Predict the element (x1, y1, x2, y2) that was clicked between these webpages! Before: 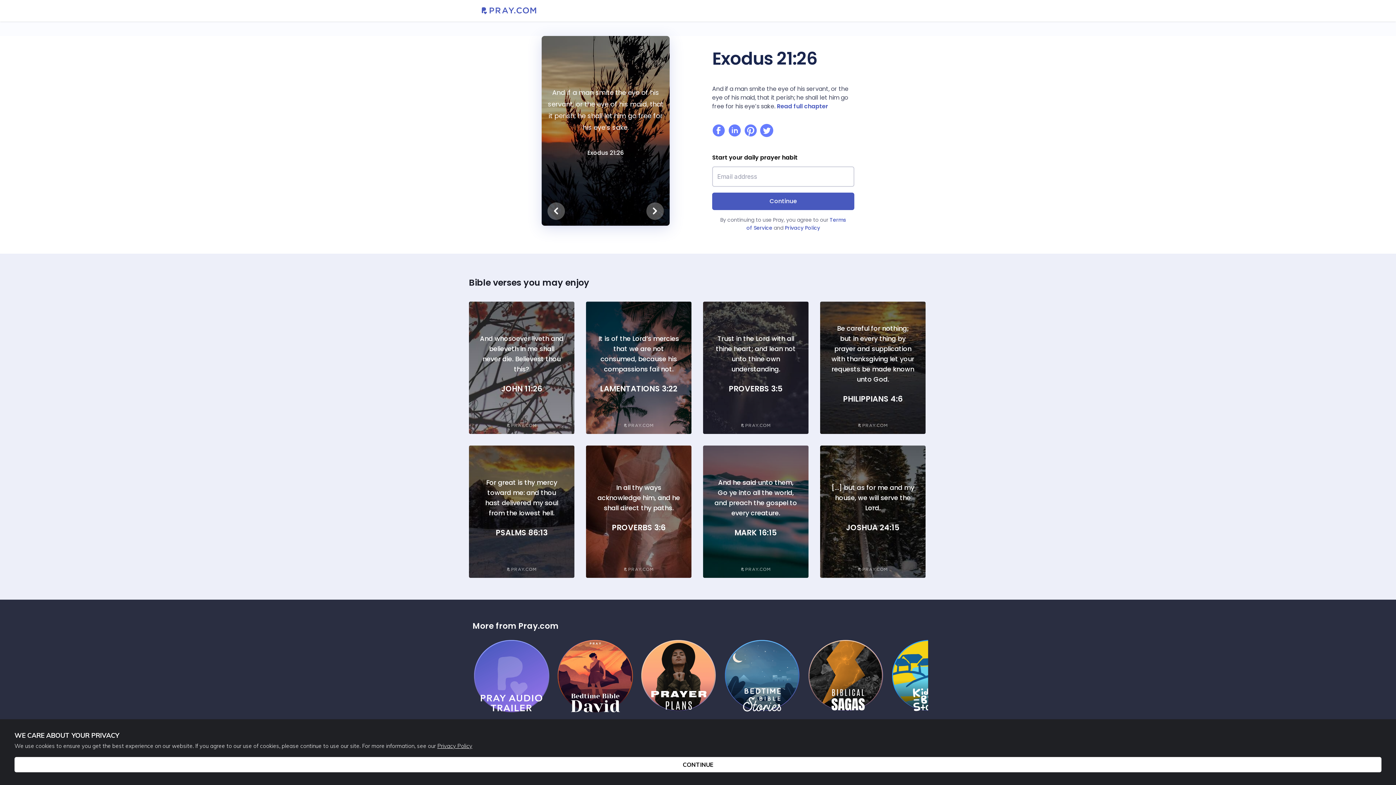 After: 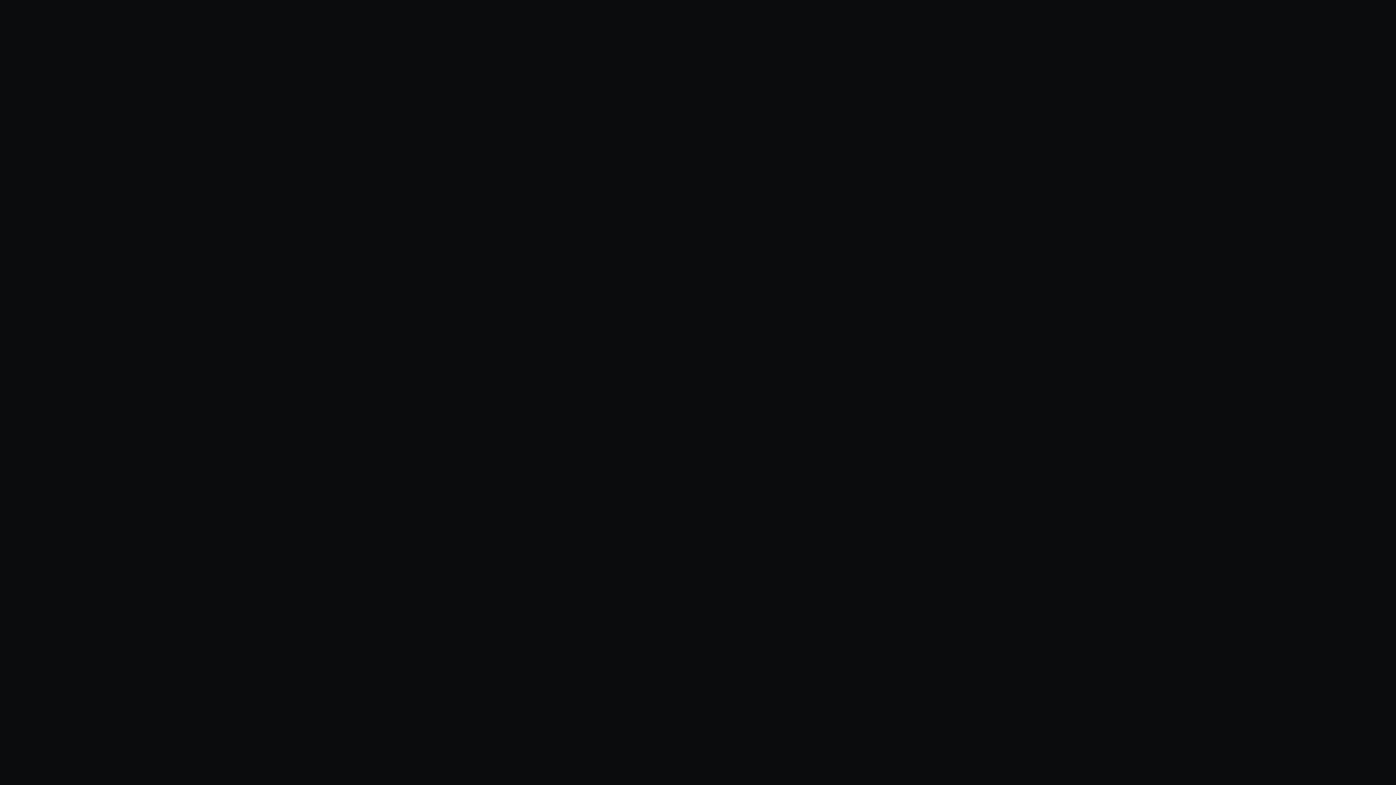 Action: bbox: (725, 640, 808, 647) label: Bedtime Bible Stories
1 MIN